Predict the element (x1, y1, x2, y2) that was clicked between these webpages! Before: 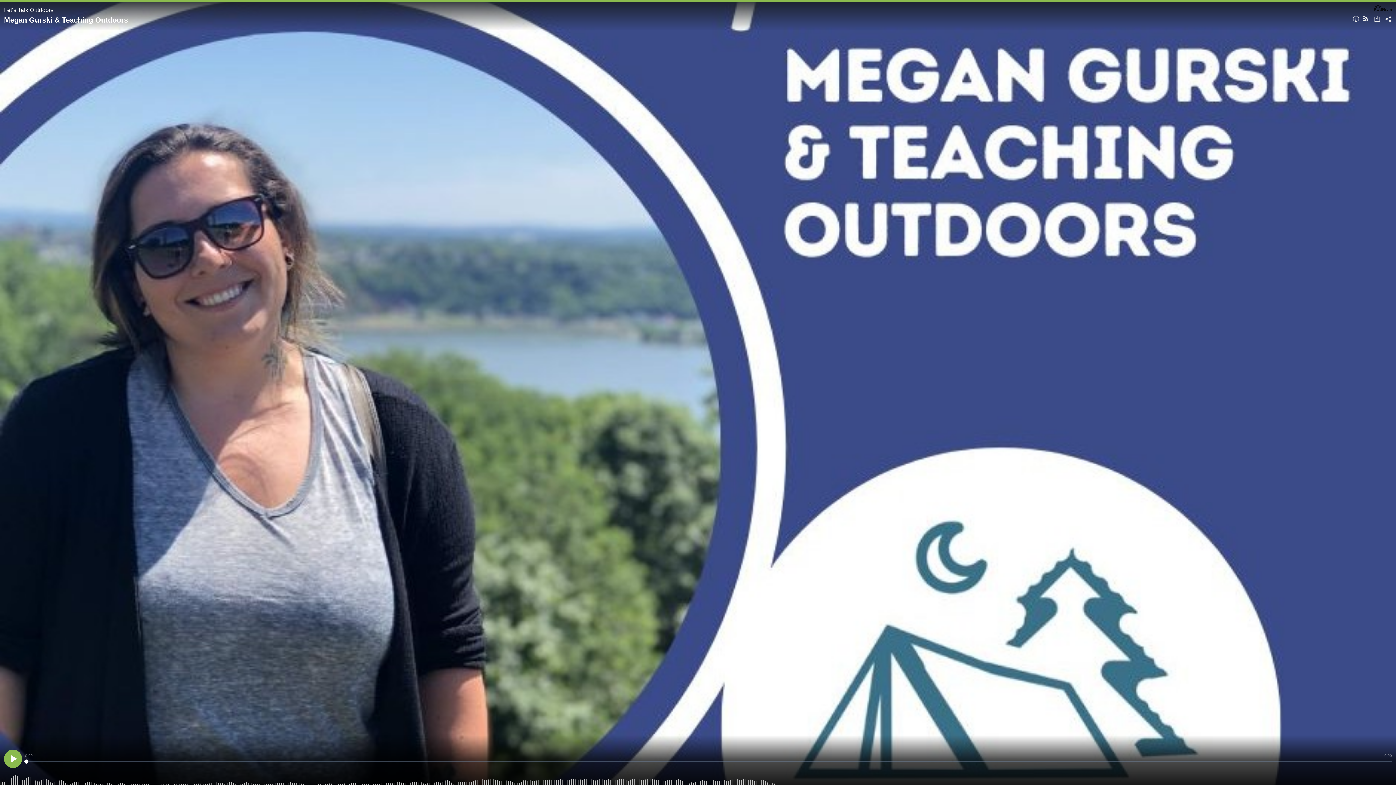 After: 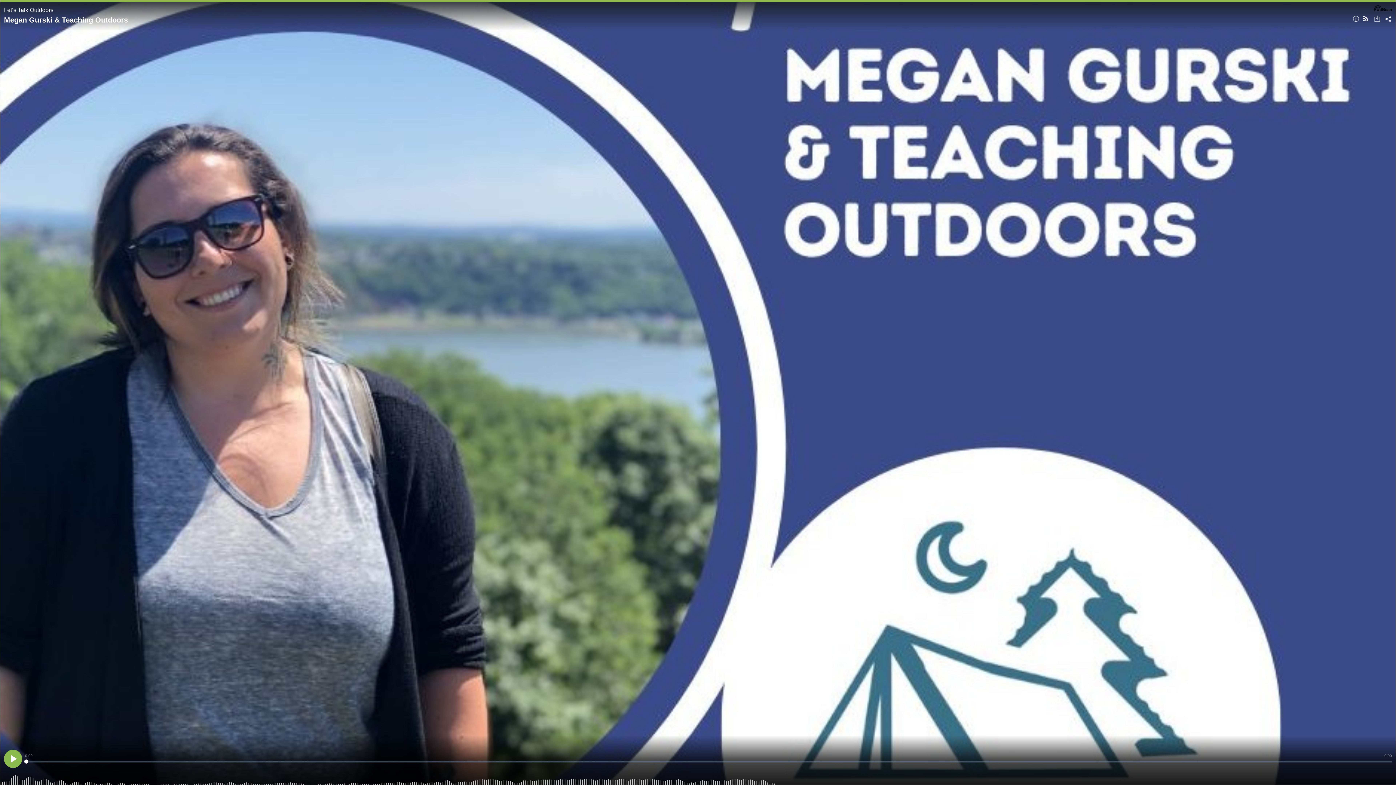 Action: bbox: (1372, 14, 1383, 24)